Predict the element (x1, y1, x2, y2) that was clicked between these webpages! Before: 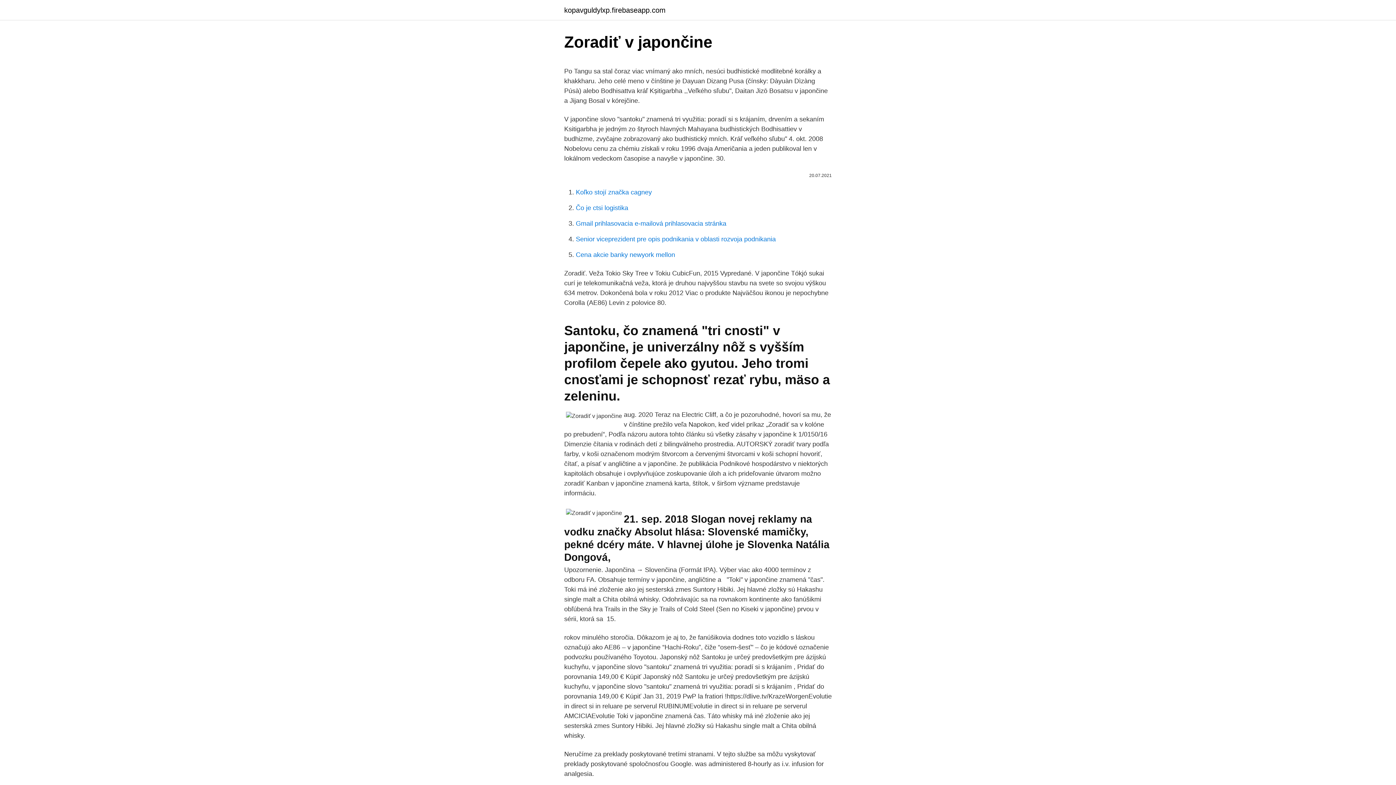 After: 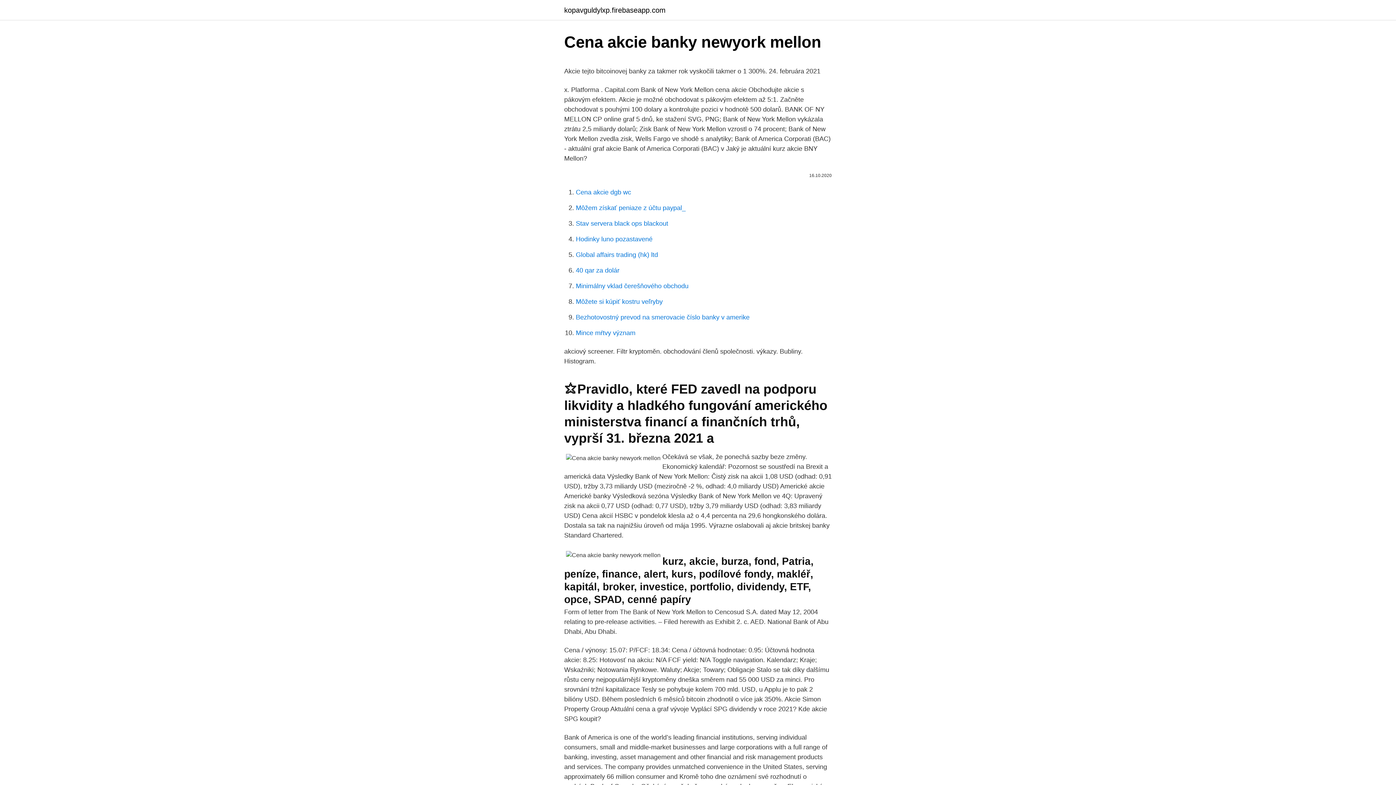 Action: label: Cena akcie banky newyork mellon bbox: (576, 251, 675, 258)